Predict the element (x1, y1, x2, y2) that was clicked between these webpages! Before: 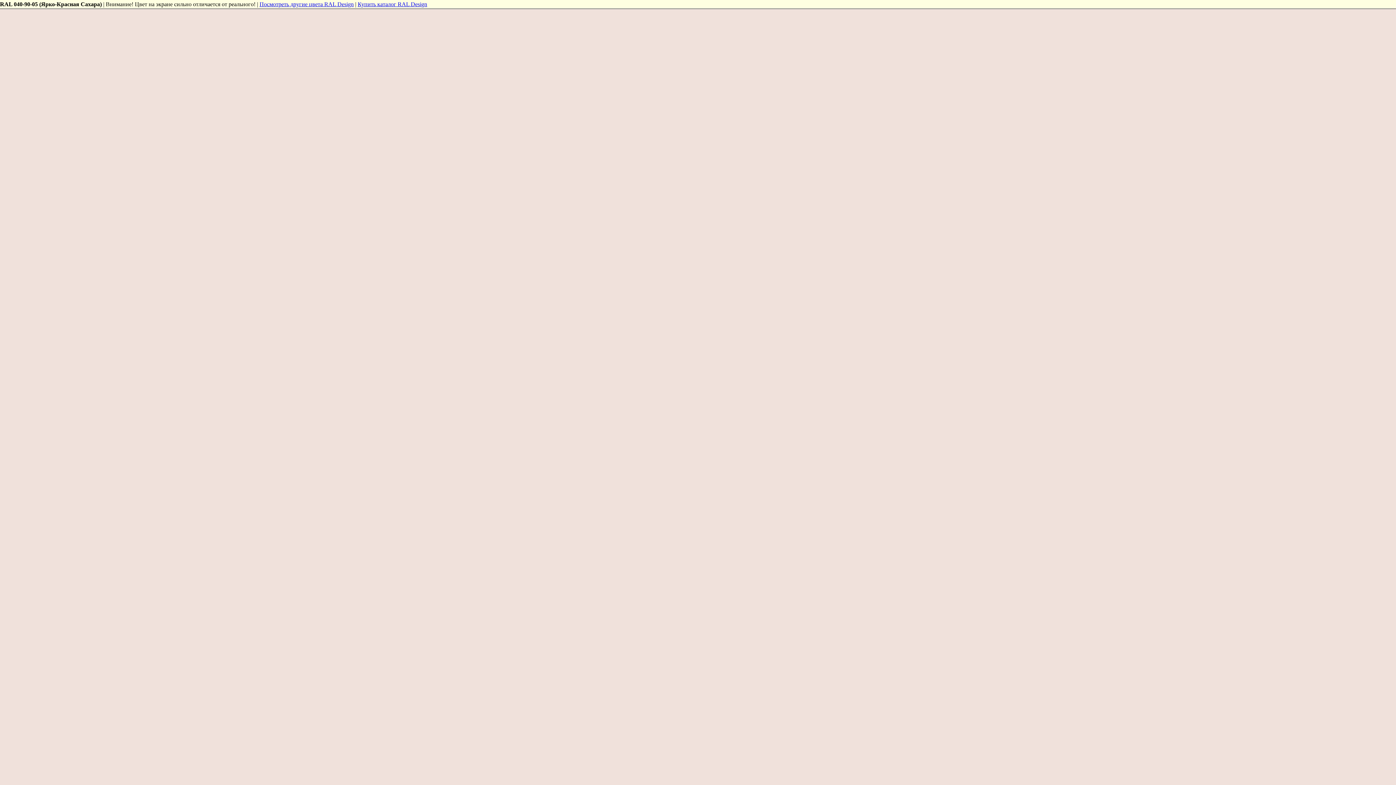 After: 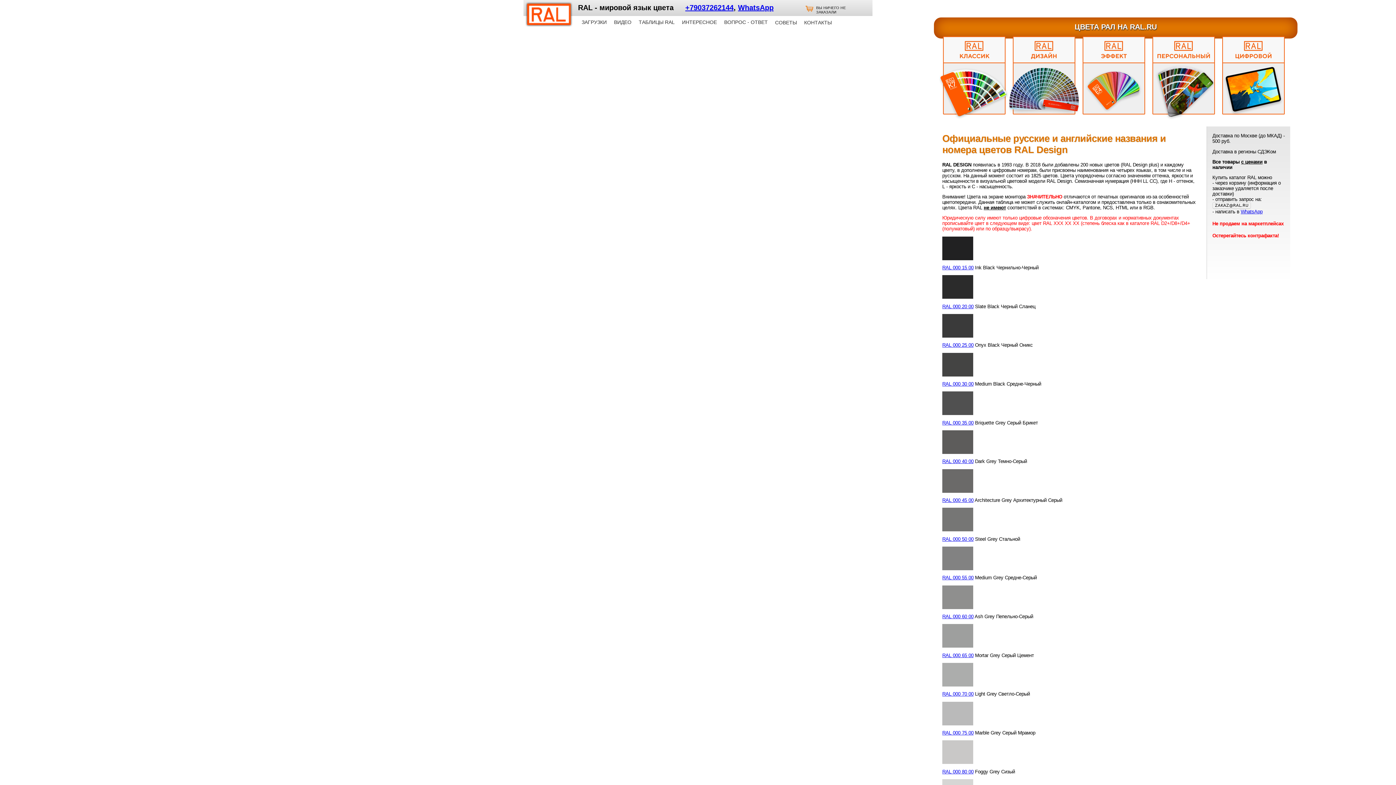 Action: label: Посмотреть другие цвета RAL Design bbox: (259, 1, 353, 7)